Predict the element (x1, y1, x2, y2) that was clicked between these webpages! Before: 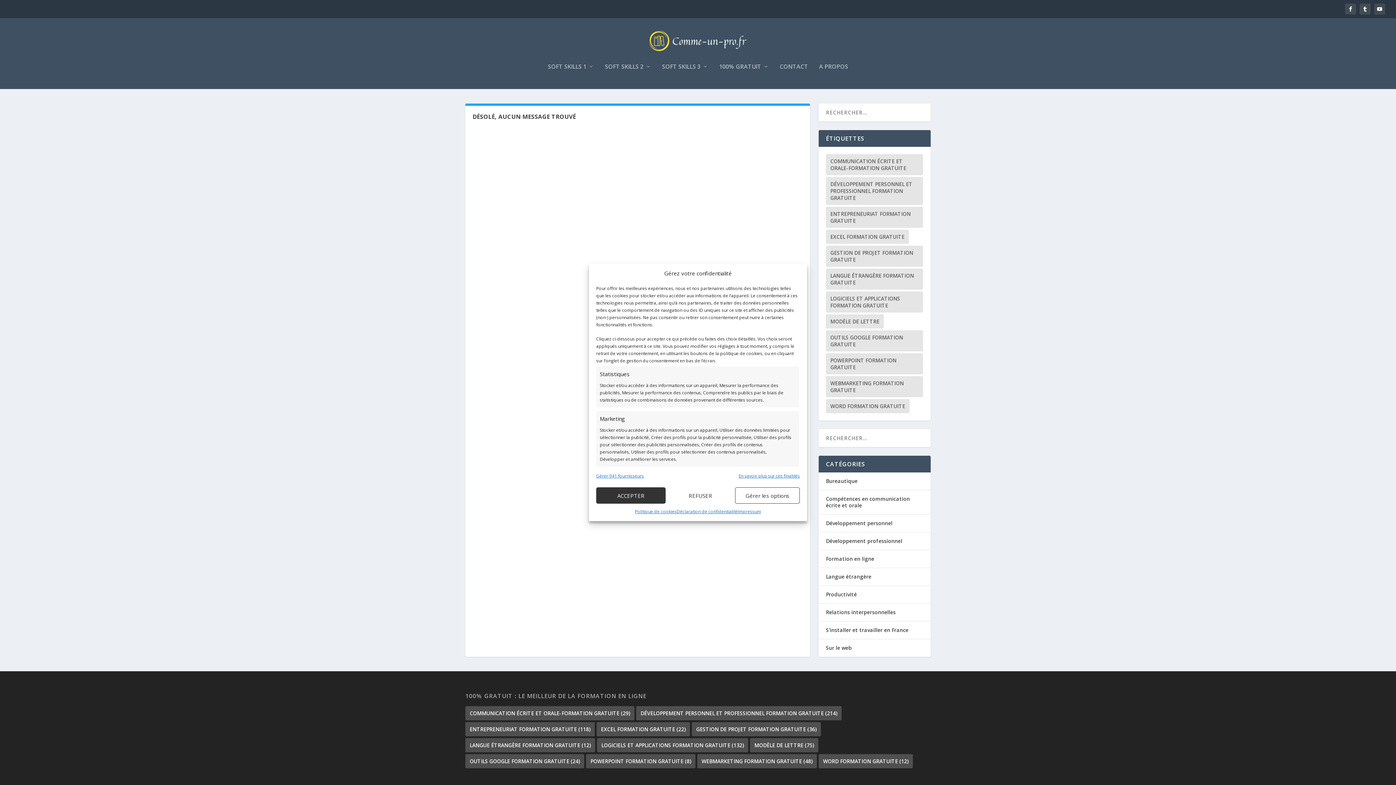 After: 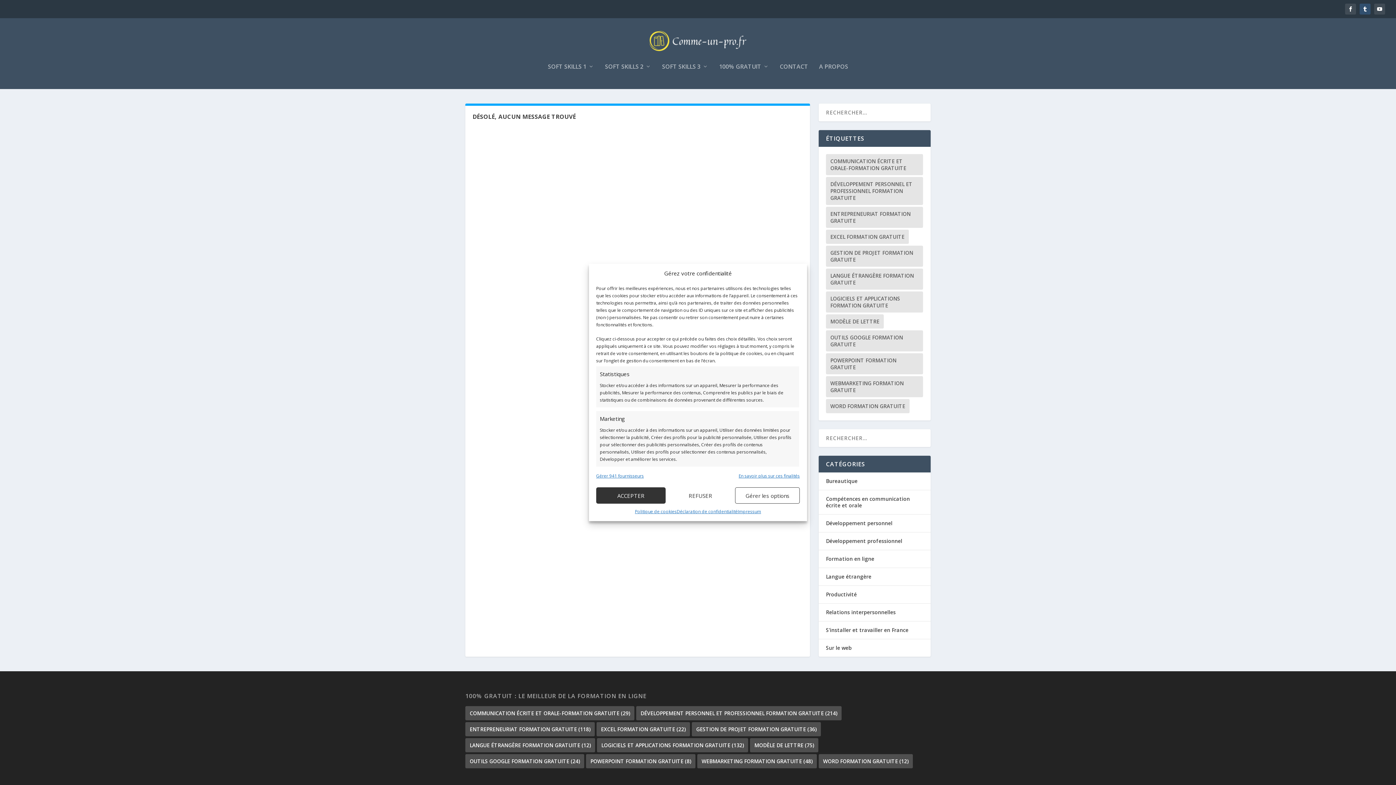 Action: bbox: (1360, 3, 1370, 14)